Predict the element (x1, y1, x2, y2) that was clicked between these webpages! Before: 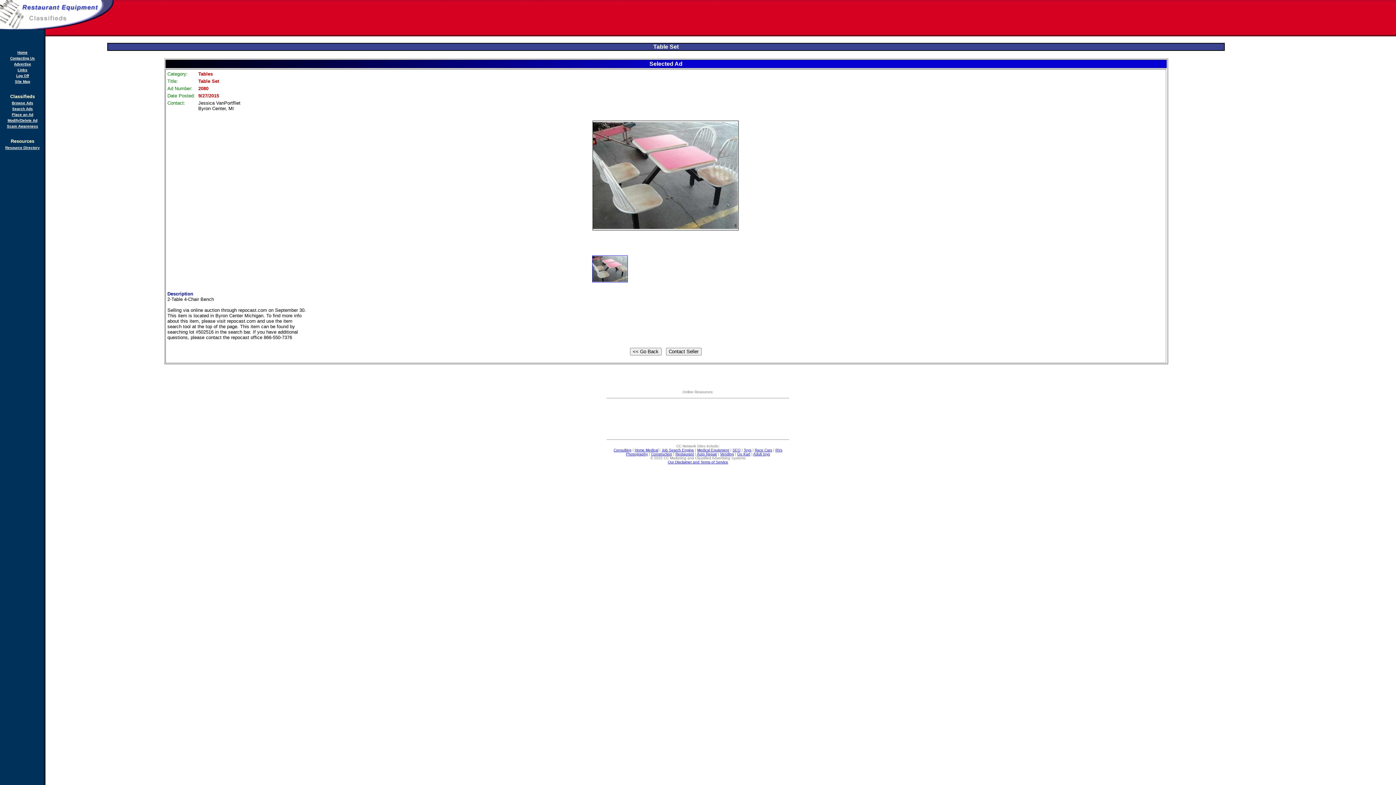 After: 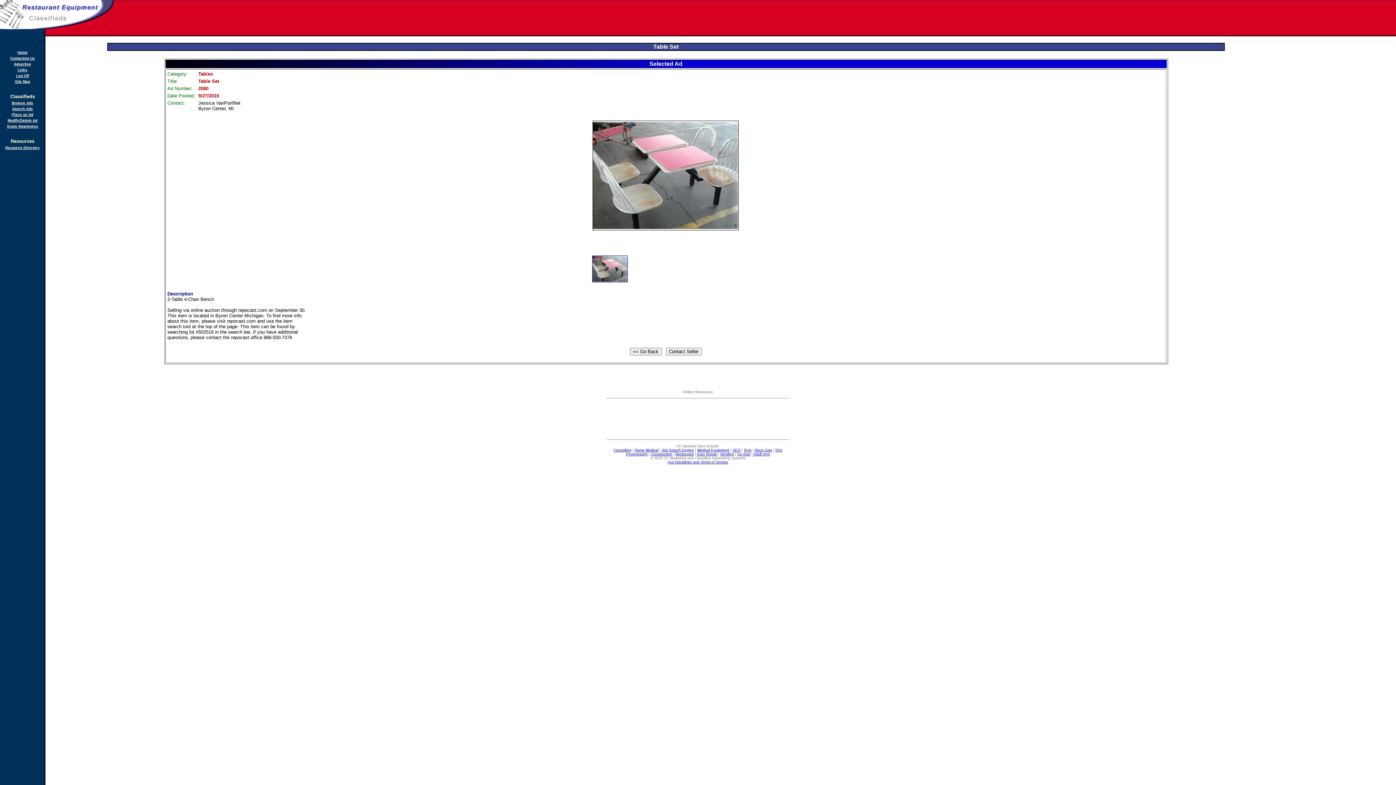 Action: bbox: (634, 448, 658, 452) label: Home Medical